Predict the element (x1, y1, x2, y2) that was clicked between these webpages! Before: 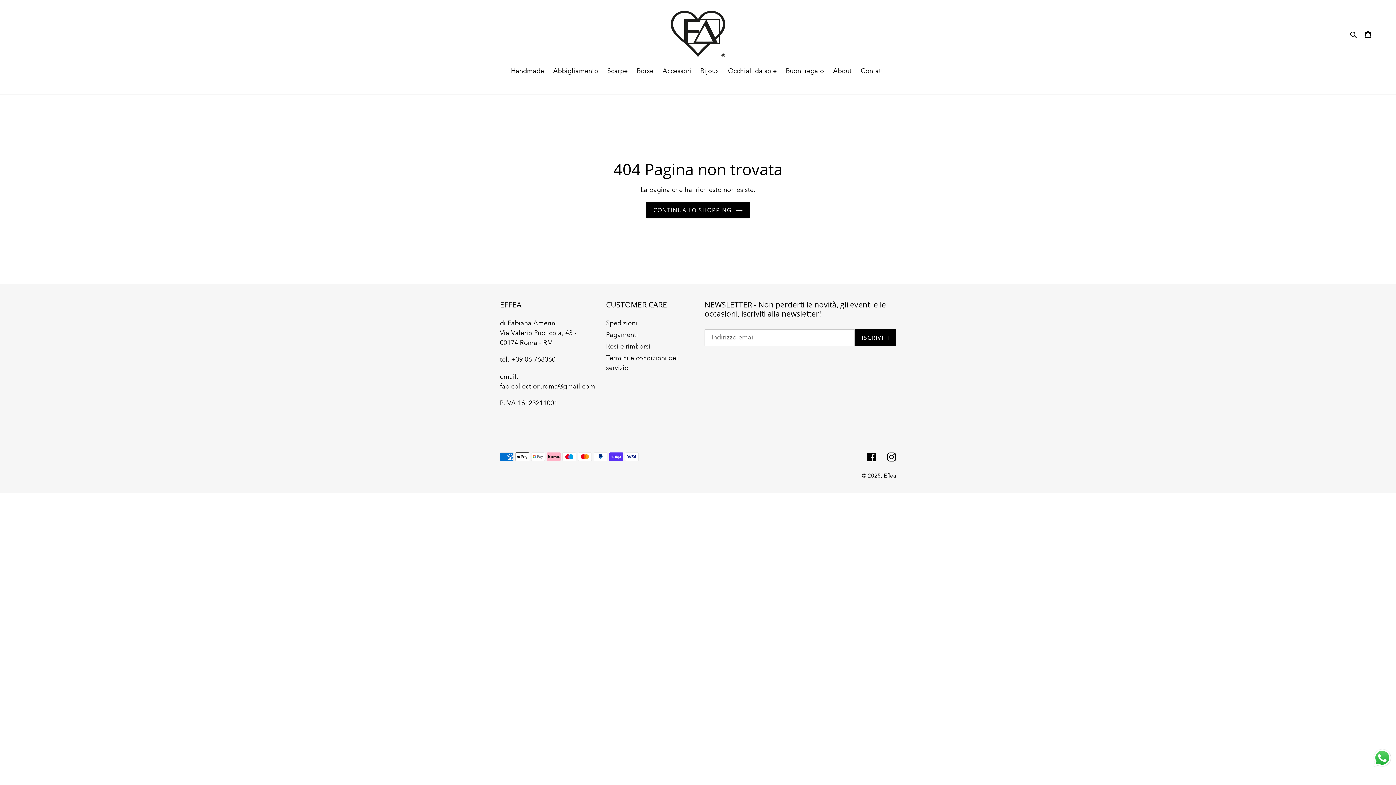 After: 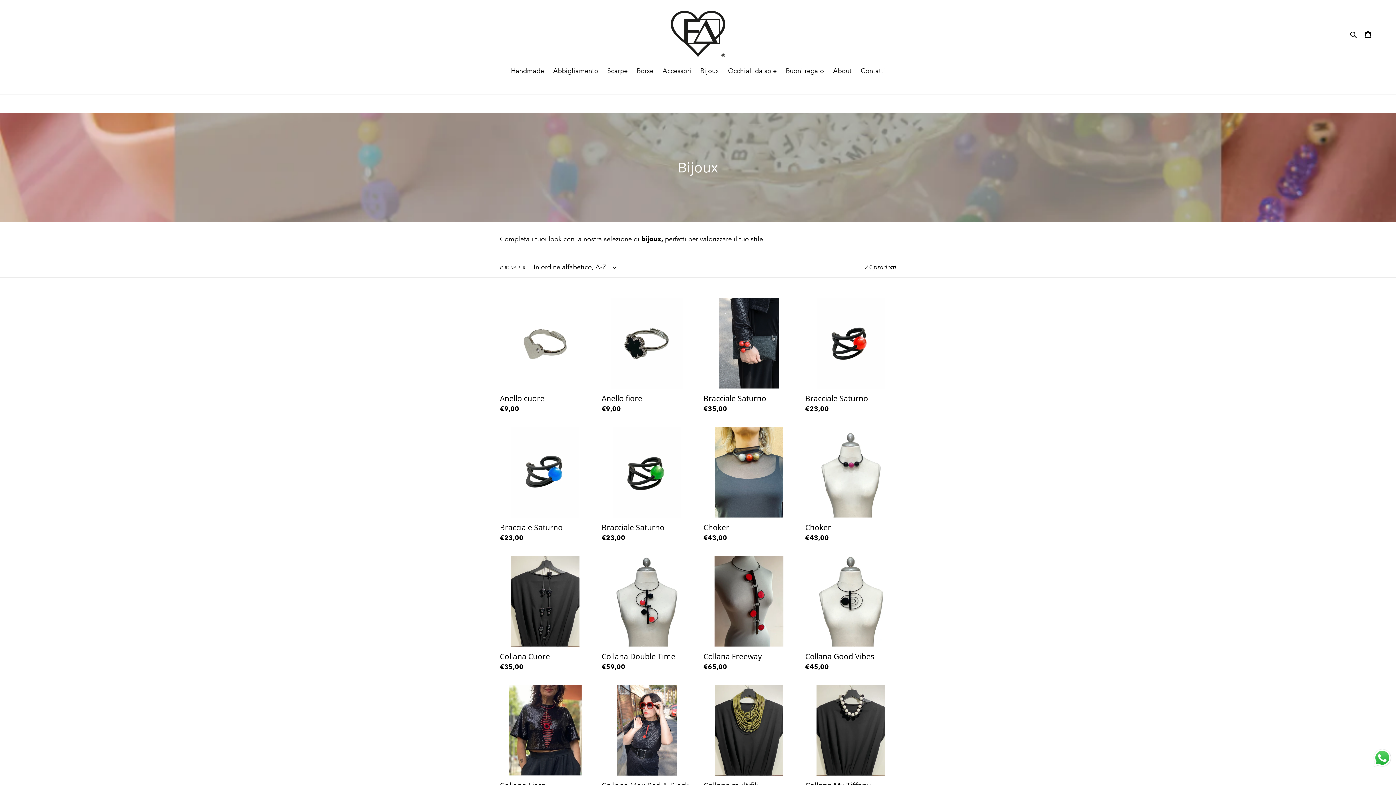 Action: label: Bijoux bbox: (696, 66, 722, 77)